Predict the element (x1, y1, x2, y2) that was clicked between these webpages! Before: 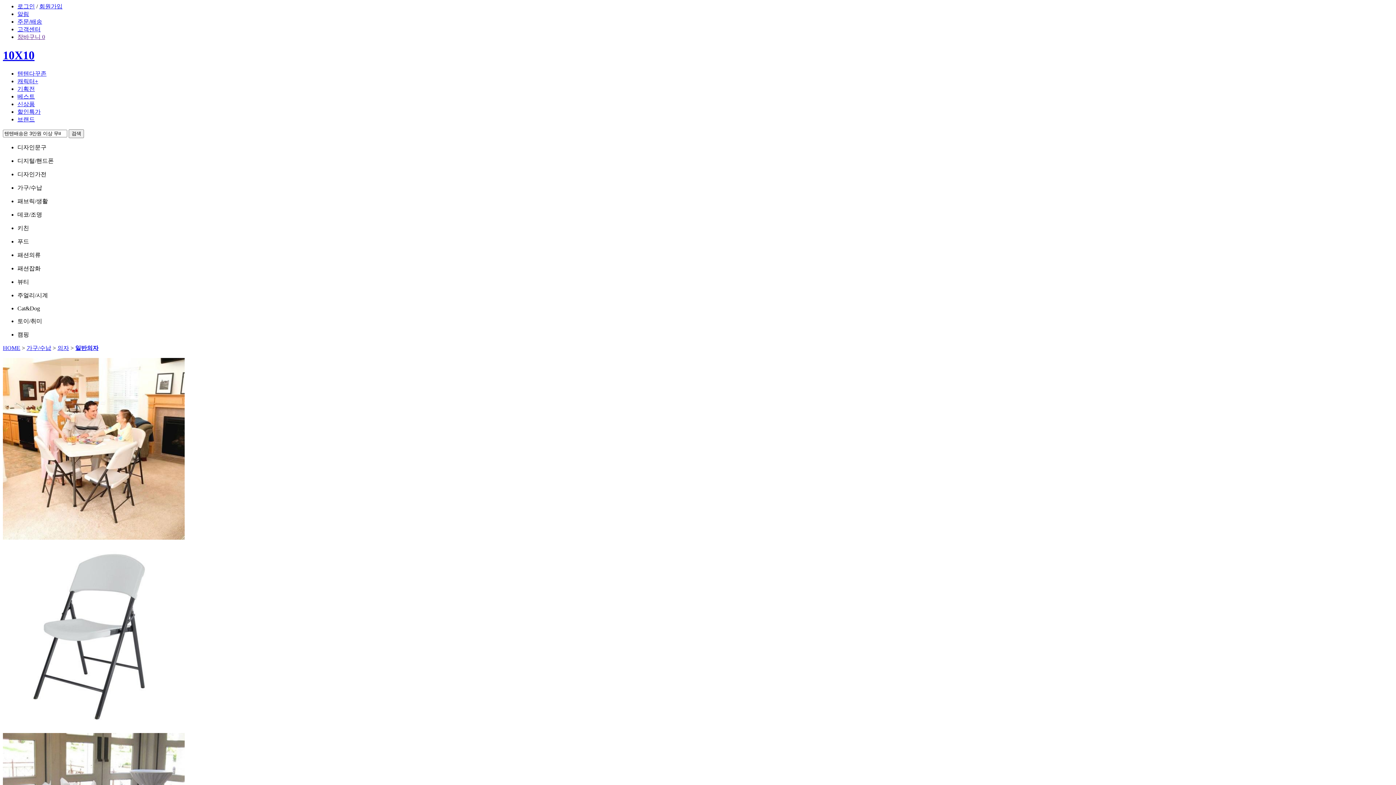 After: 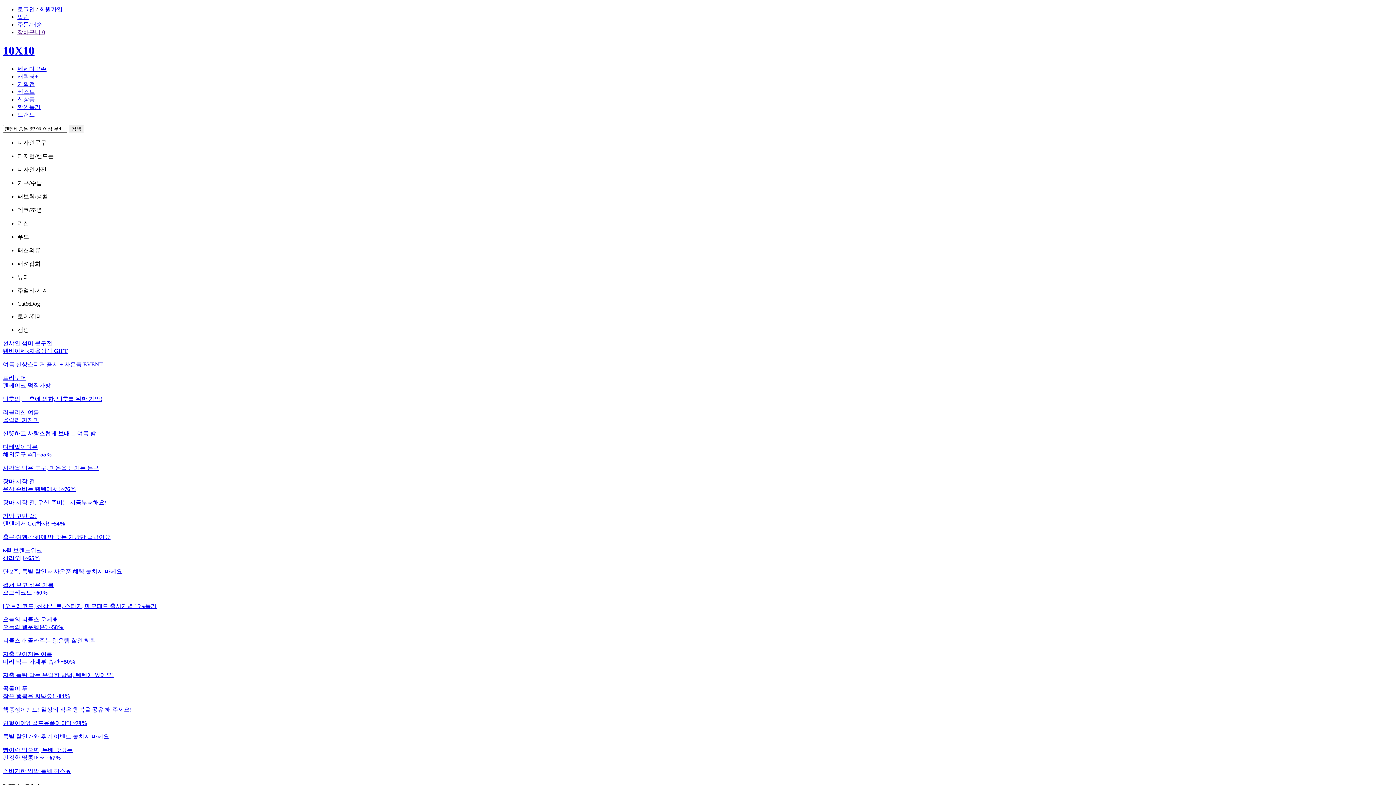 Action: bbox: (2, 345, 20, 351) label: HOME